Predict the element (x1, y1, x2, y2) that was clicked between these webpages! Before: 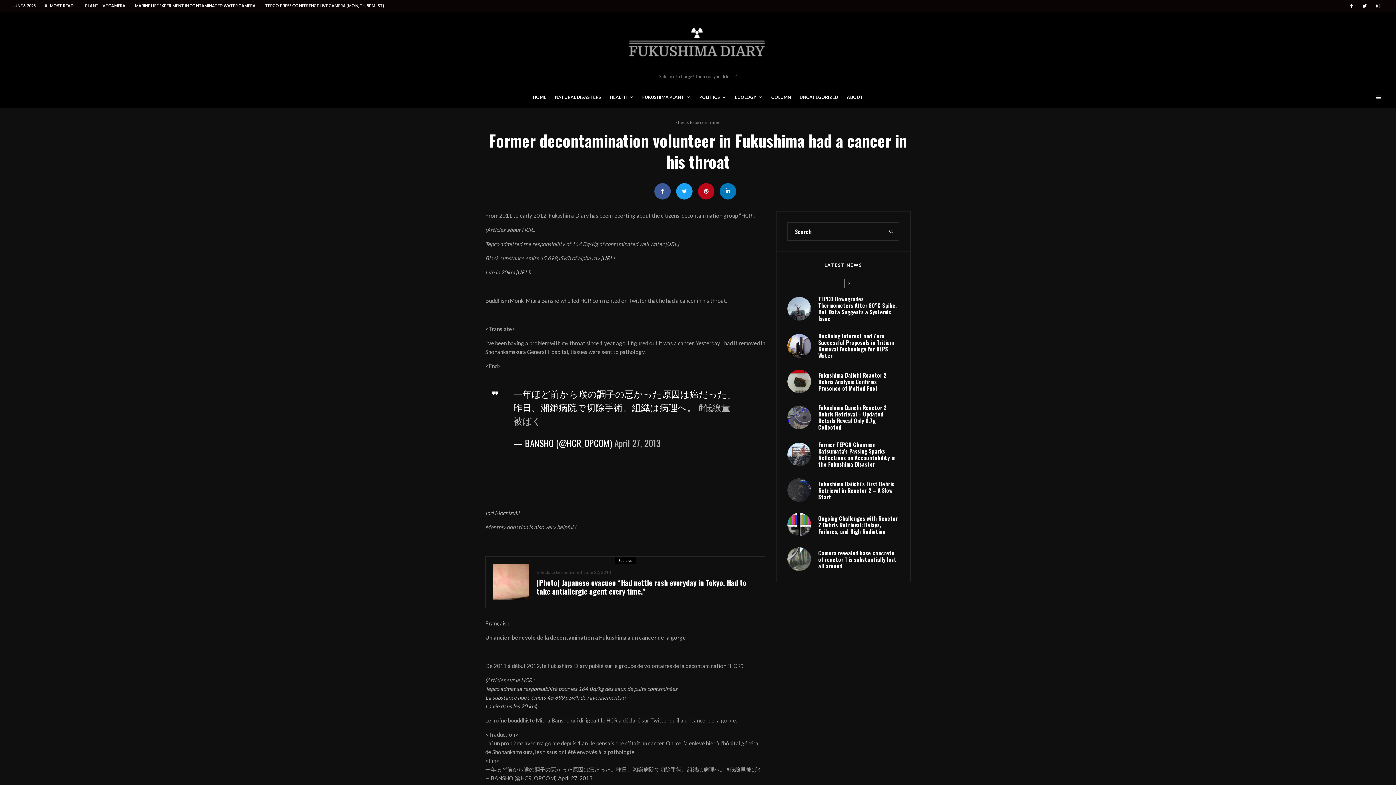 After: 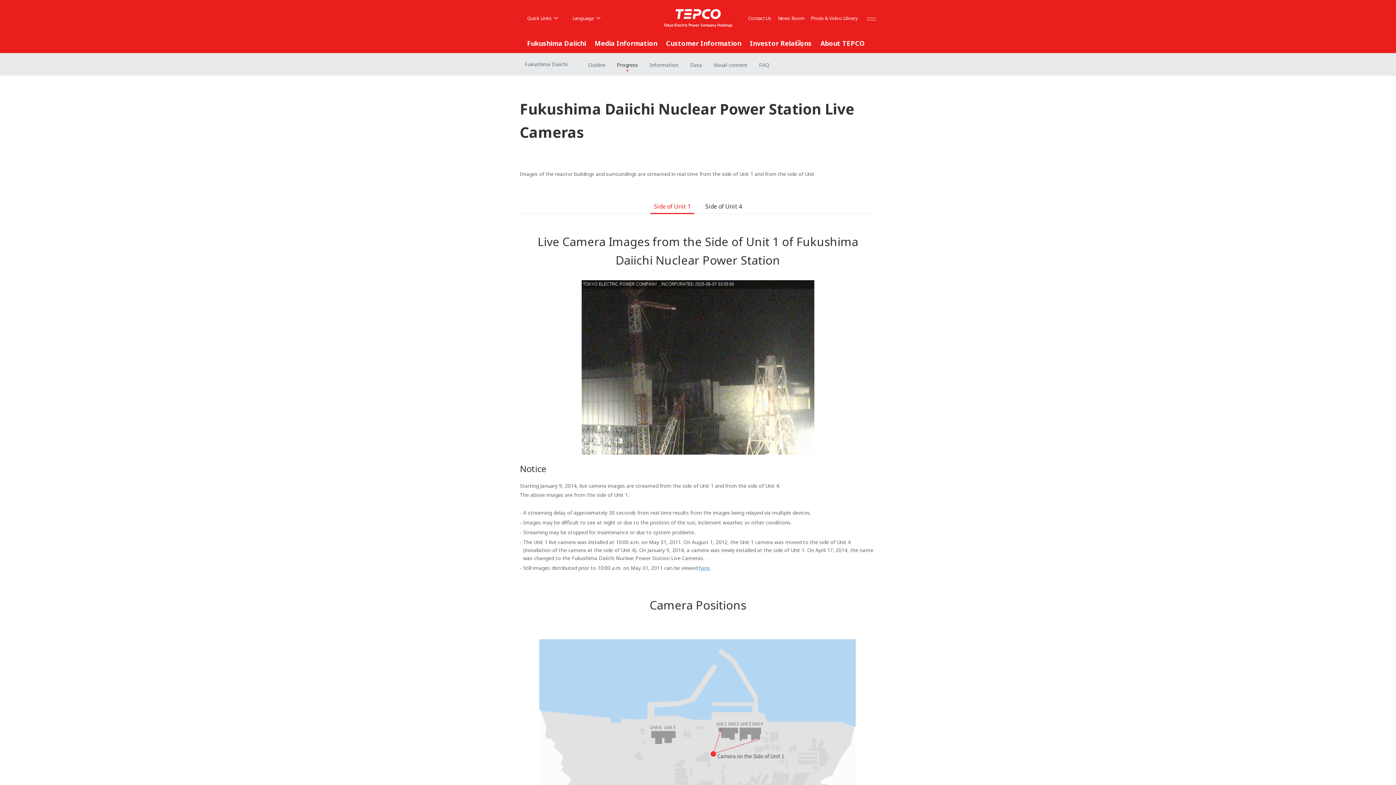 Action: label: PLANT LIVE CAMERA bbox: (80, 0, 130, 11)